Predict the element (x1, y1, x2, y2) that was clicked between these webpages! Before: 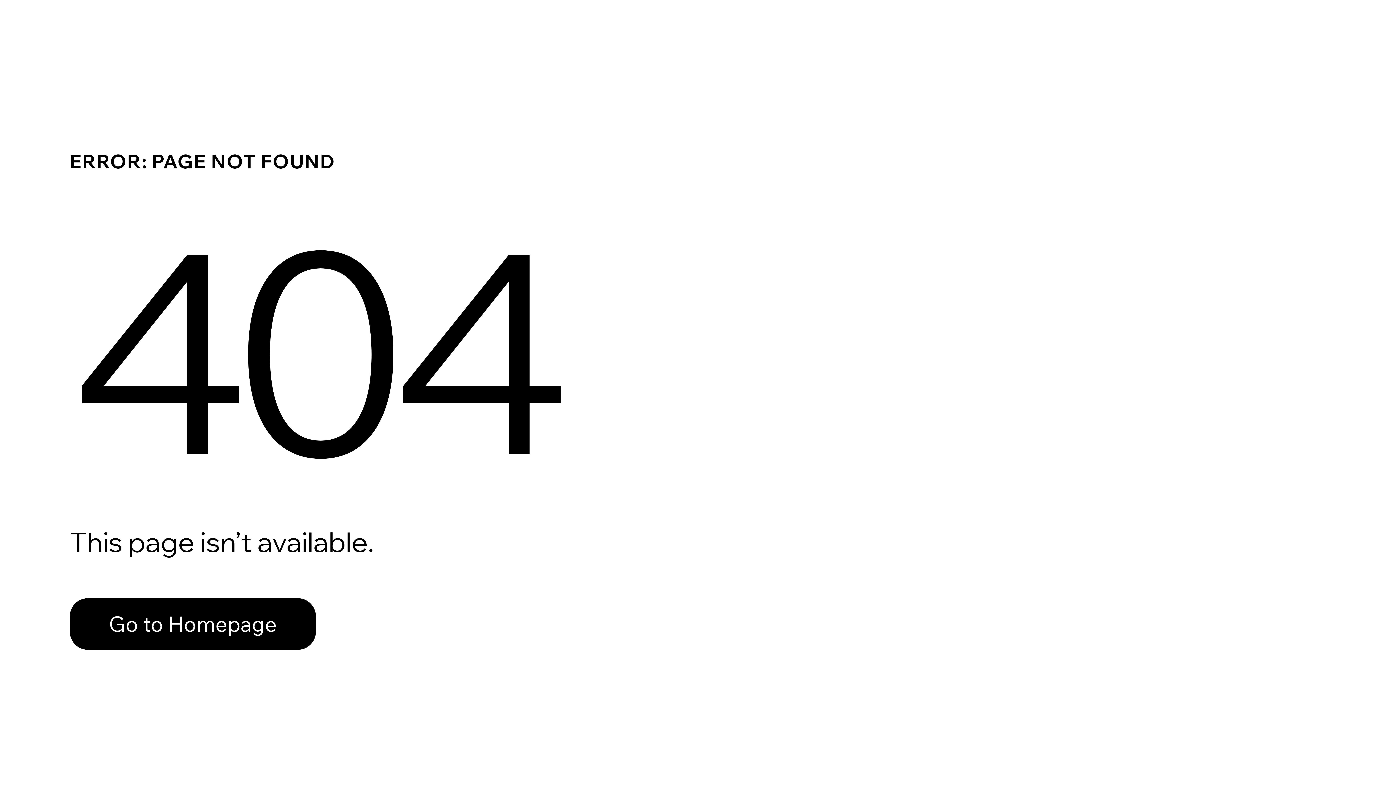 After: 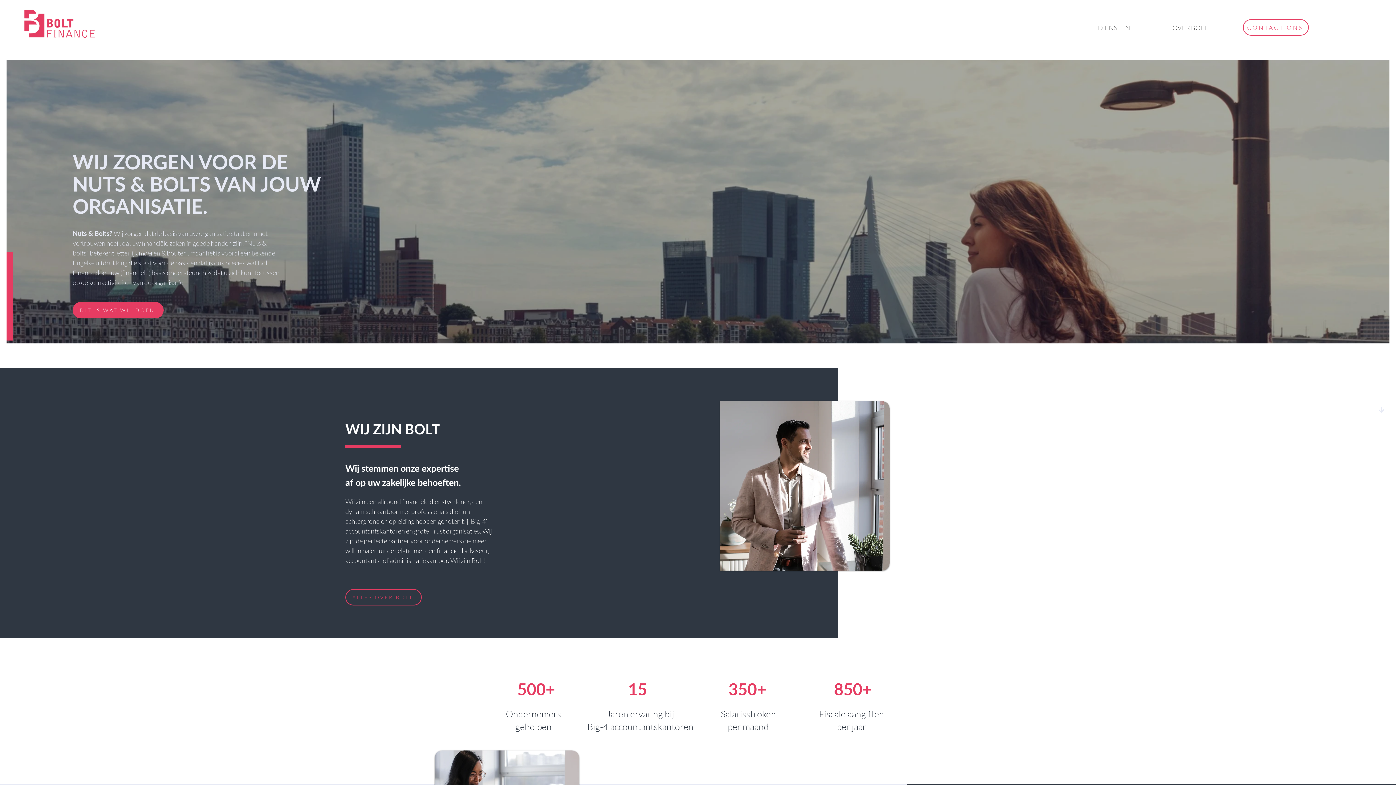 Action: bbox: (69, 598, 316, 650) label: Go to Homepage